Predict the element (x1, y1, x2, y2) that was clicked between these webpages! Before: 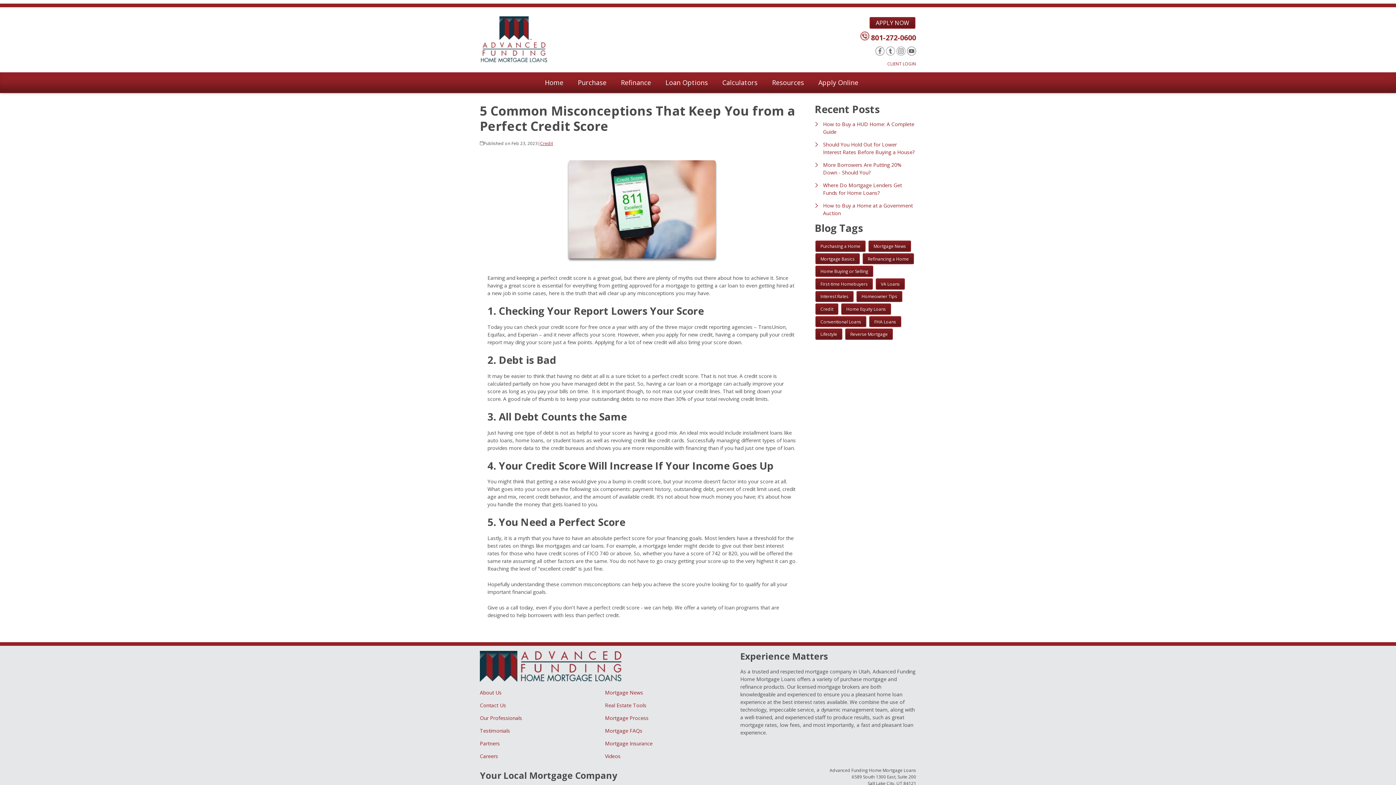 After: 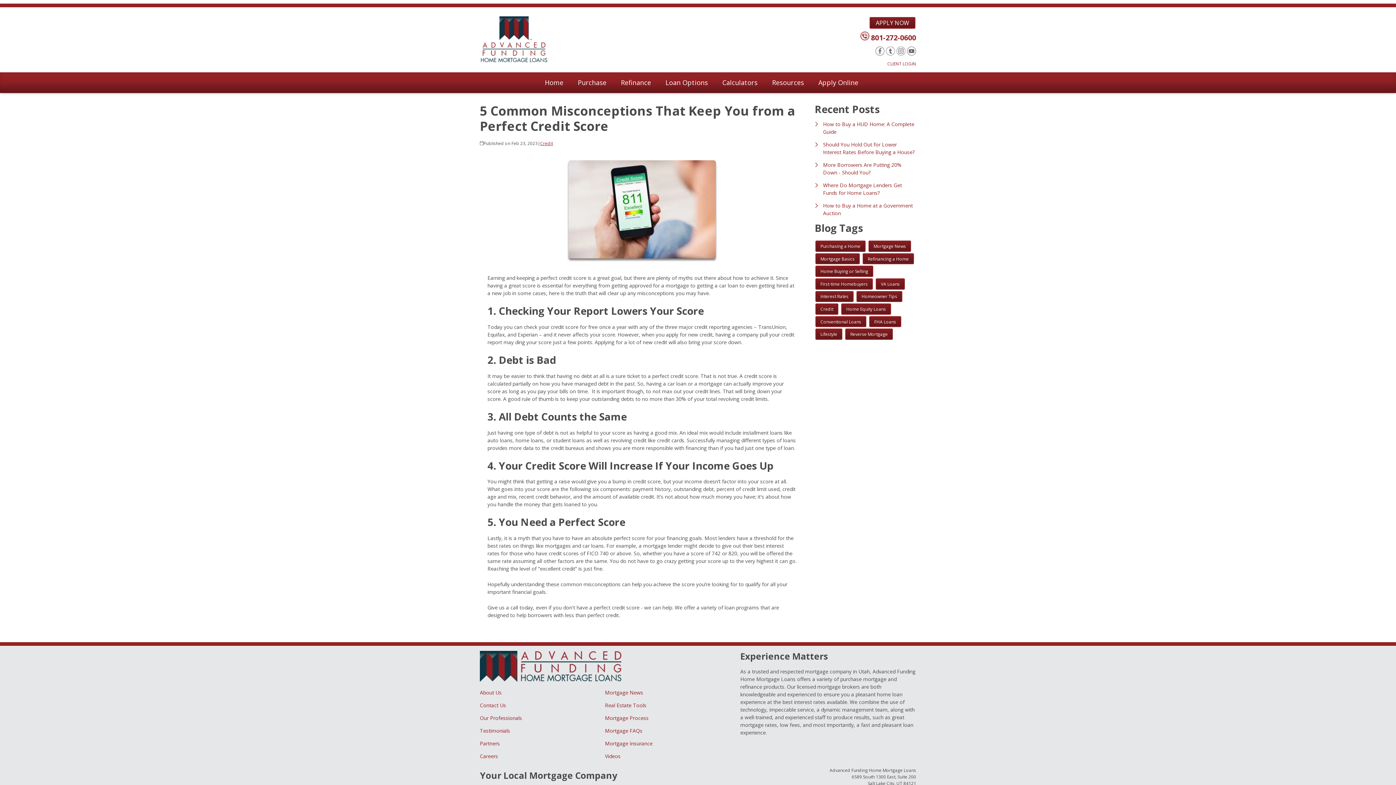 Action: label: Real Estate Tools bbox: (605, 701, 730, 709)